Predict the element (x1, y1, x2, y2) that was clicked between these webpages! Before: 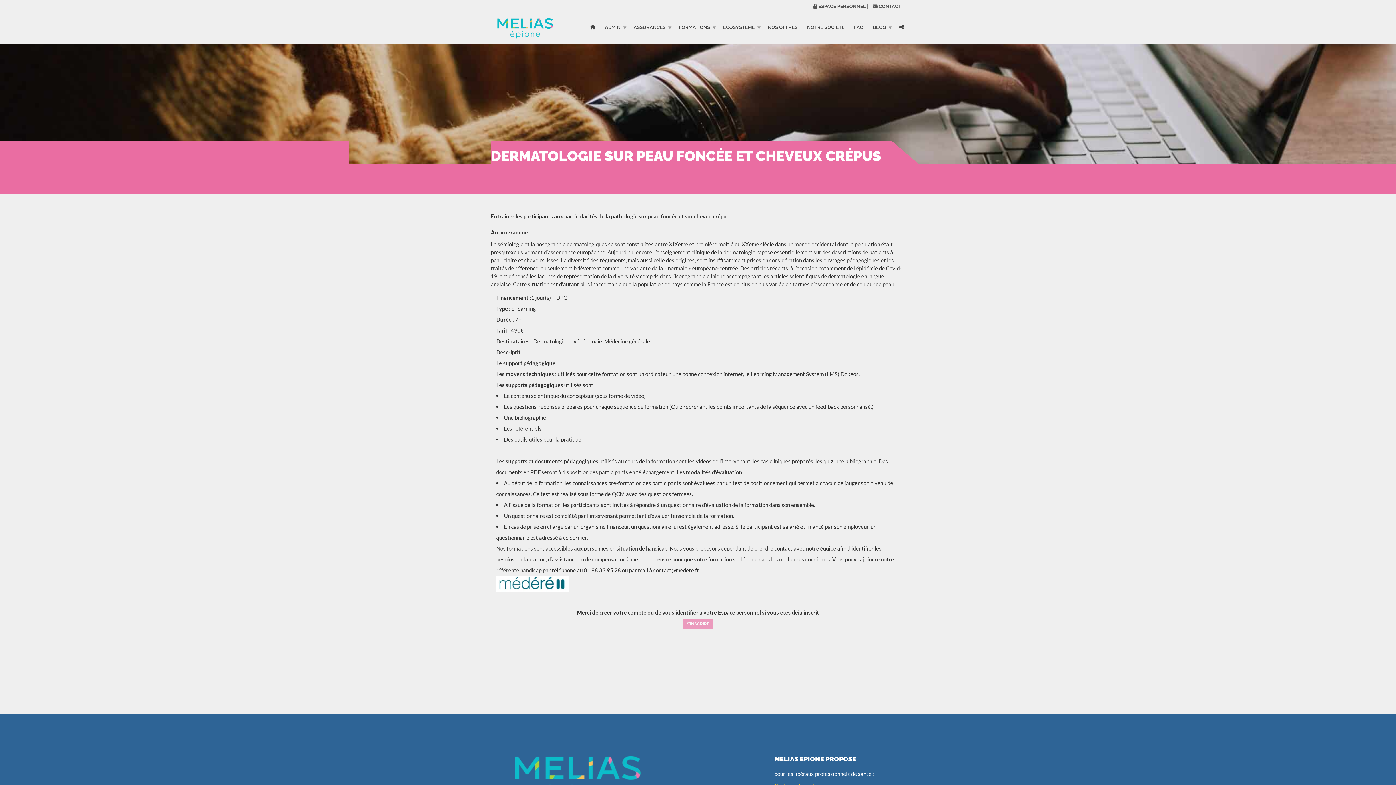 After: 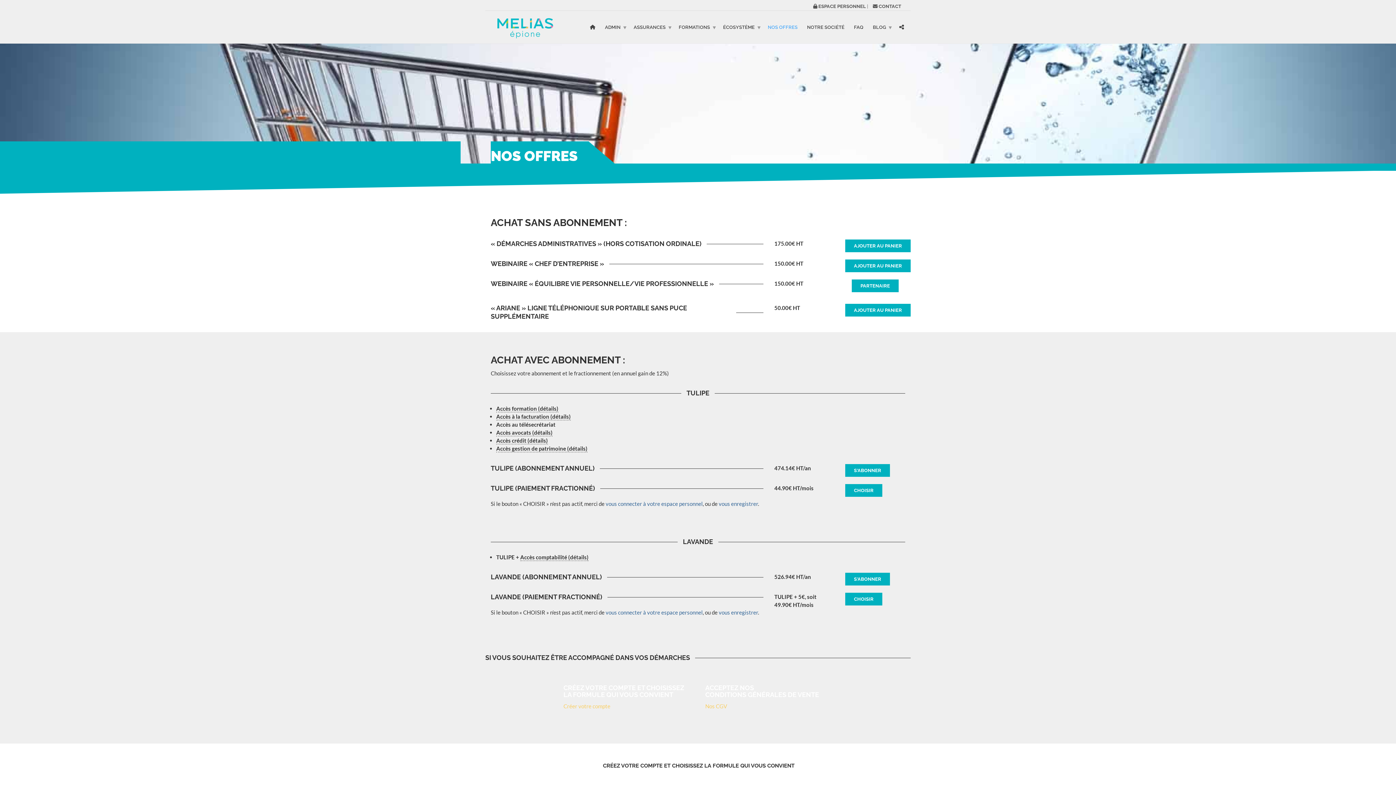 Action: bbox: (763, 21, 802, 33) label: NOS OFFRES